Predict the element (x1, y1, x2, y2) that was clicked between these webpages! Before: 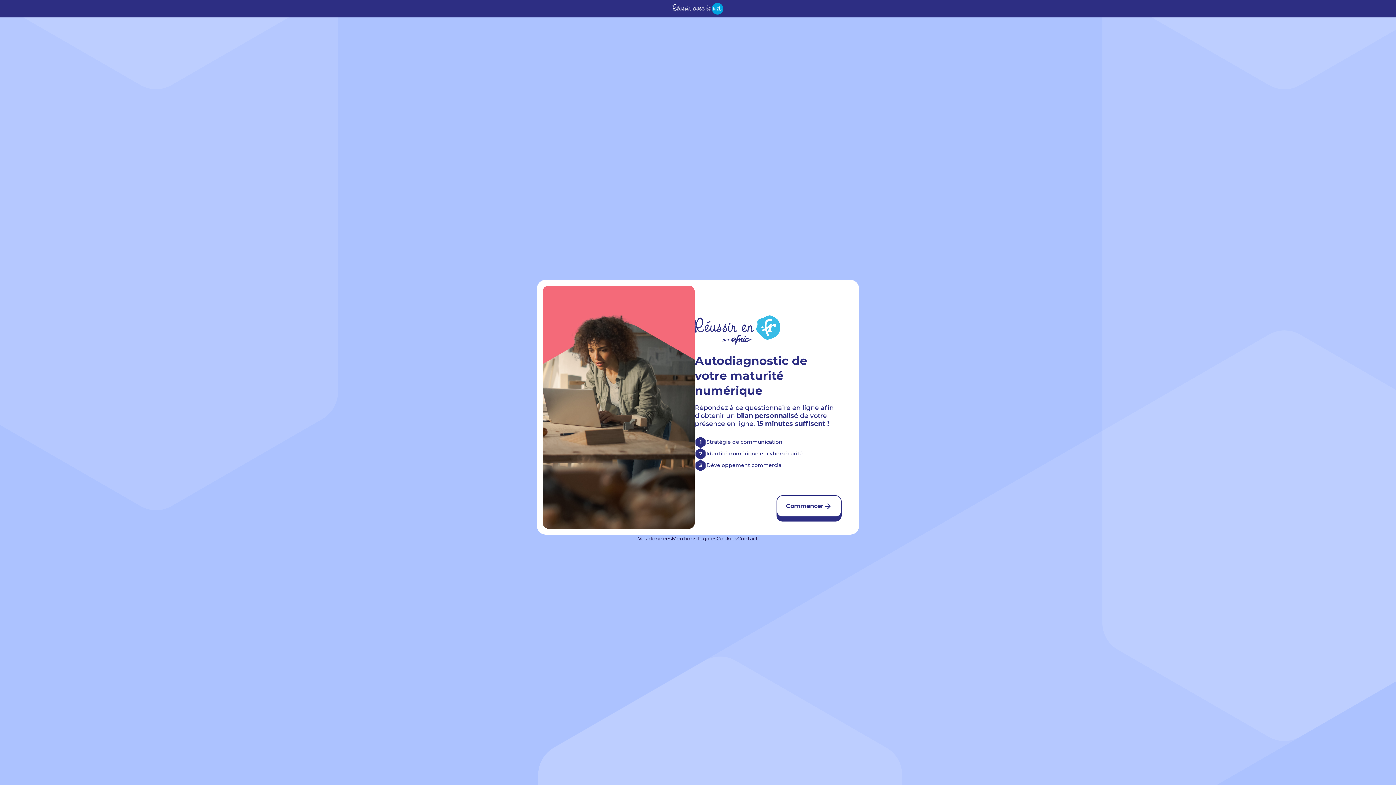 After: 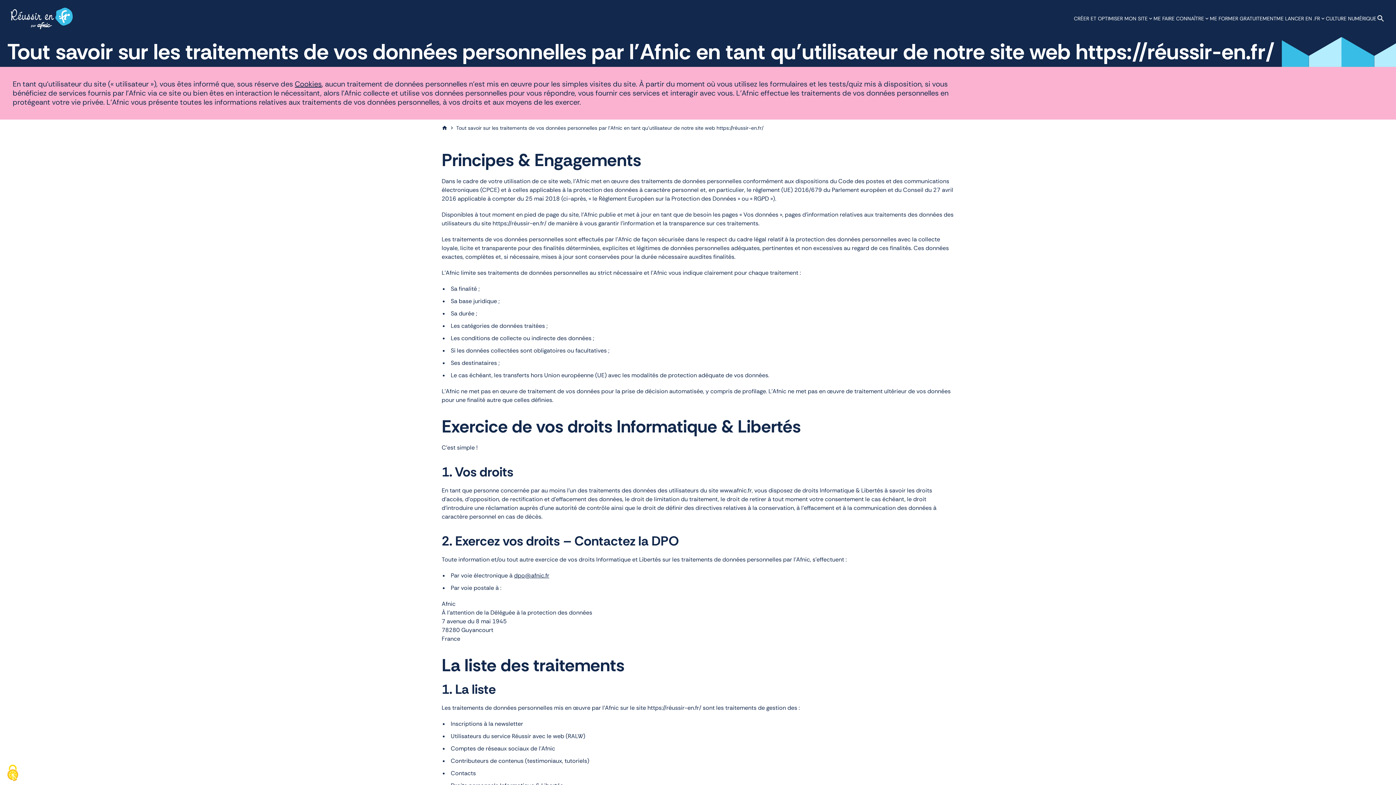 Action: label: Vos données bbox: (638, 535, 672, 542)